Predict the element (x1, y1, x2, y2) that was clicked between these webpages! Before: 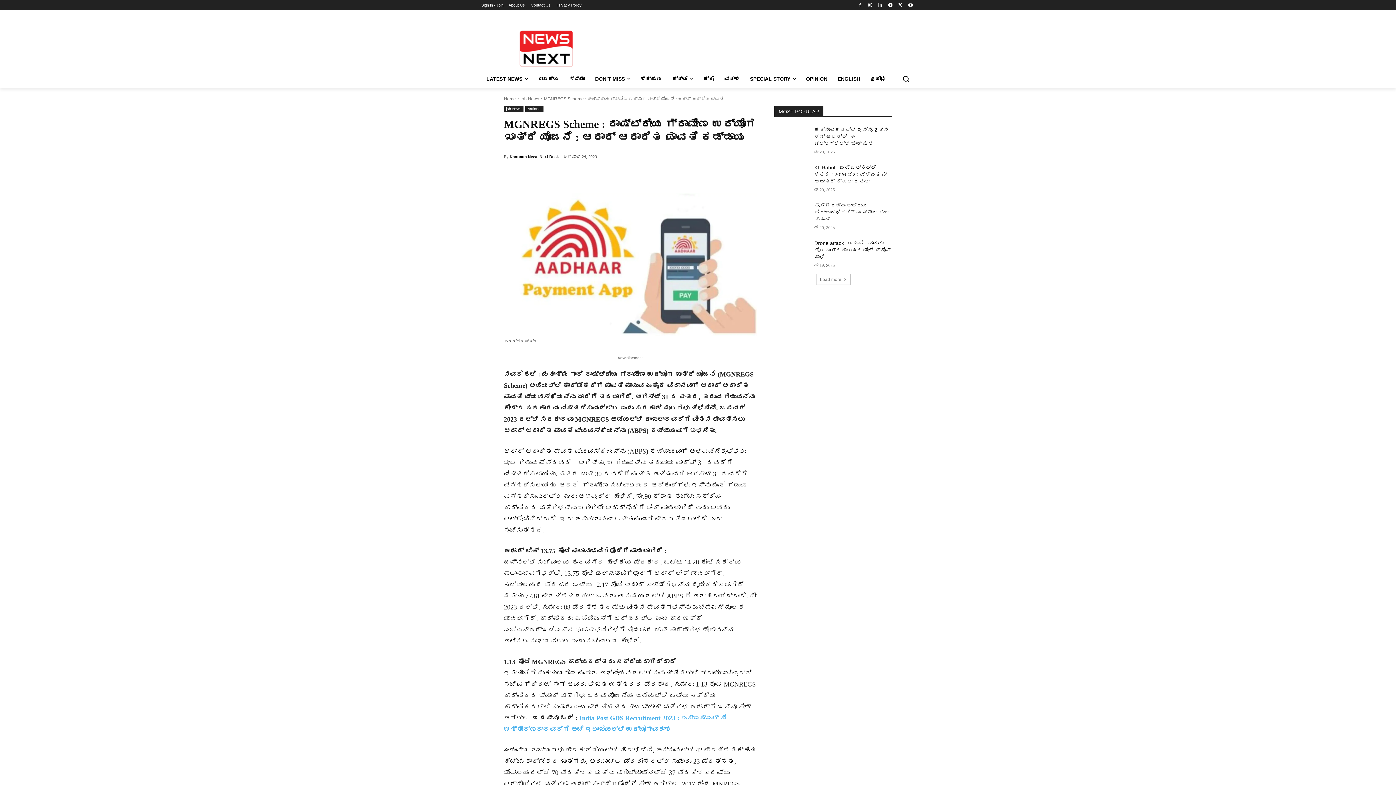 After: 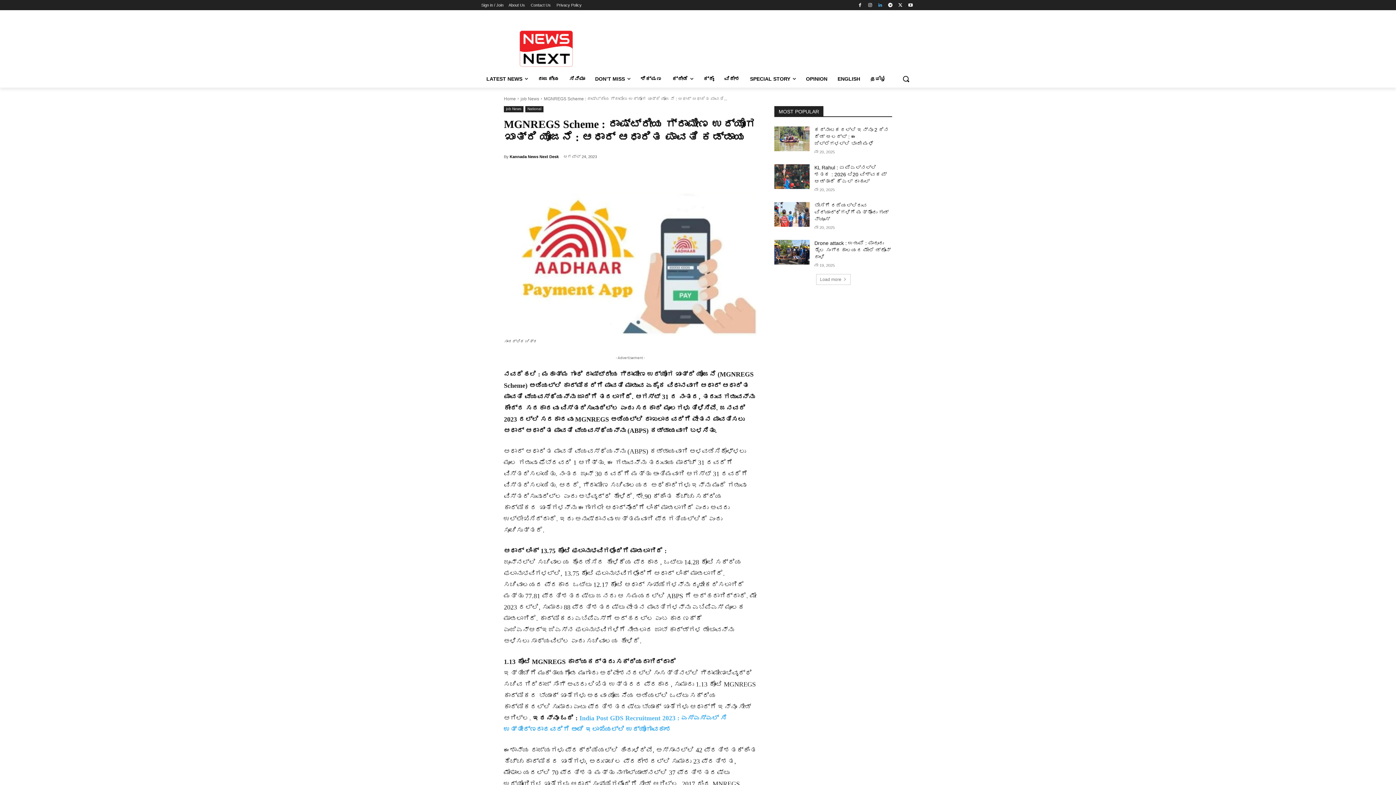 Action: bbox: (876, 0, 884, 9)